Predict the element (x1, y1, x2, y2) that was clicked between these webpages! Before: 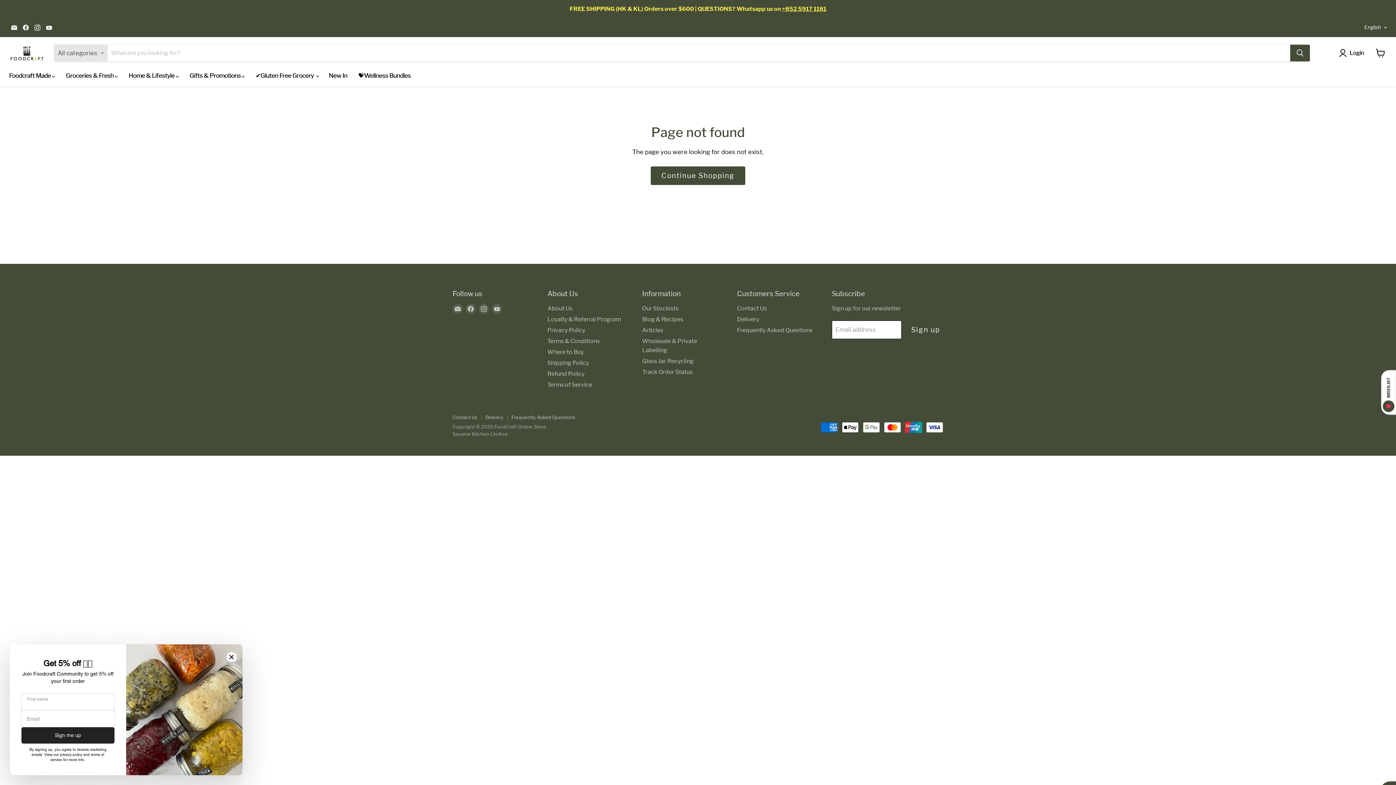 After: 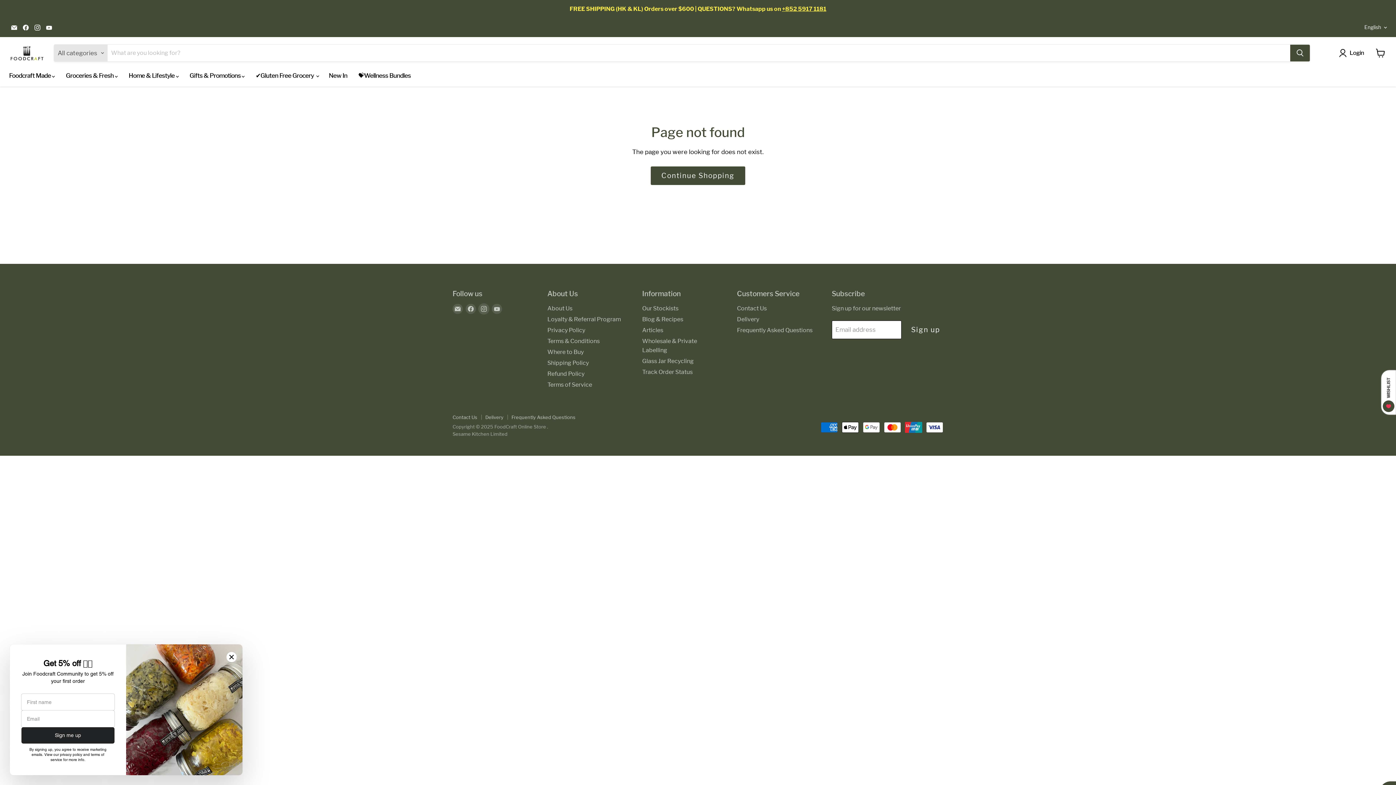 Action: bbox: (478, 303, 489, 314) label: Find us on Instagram